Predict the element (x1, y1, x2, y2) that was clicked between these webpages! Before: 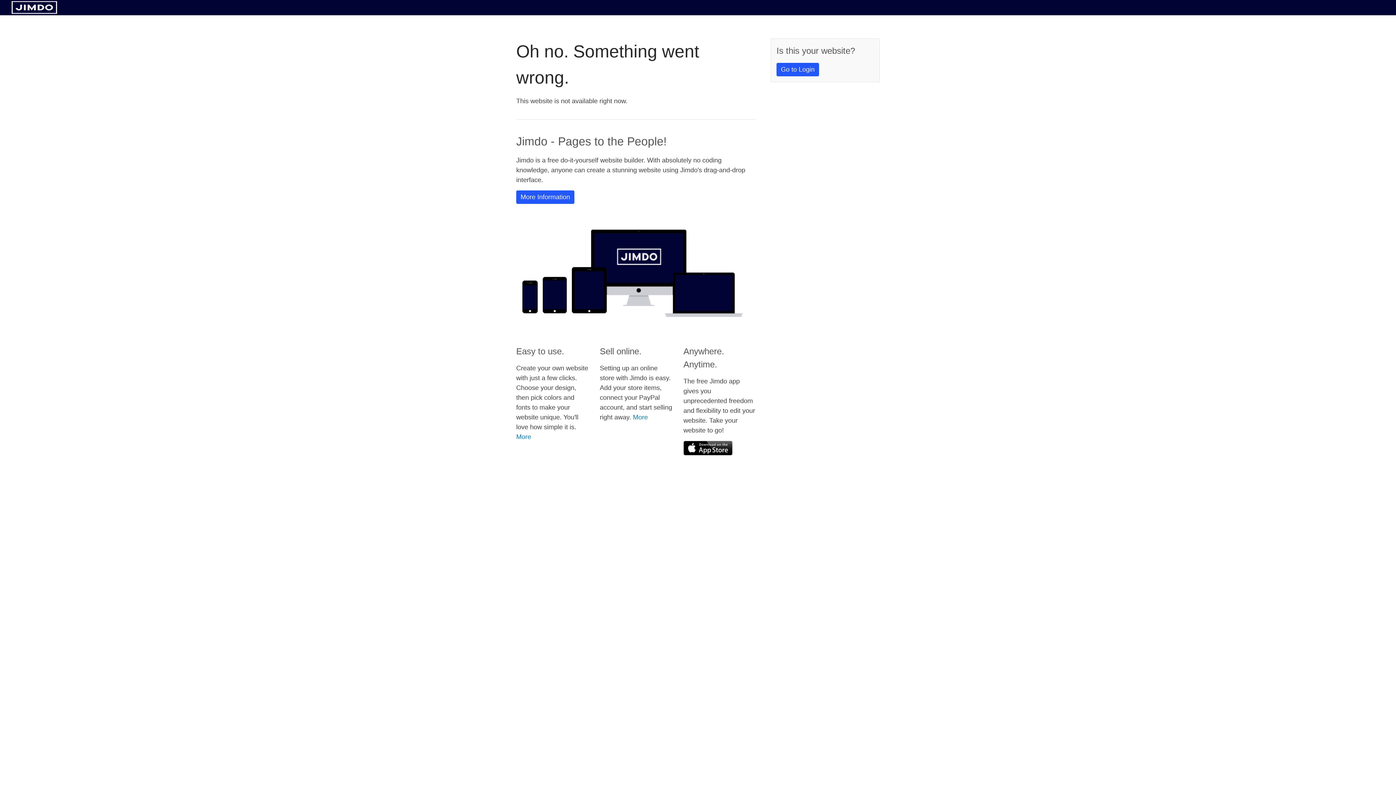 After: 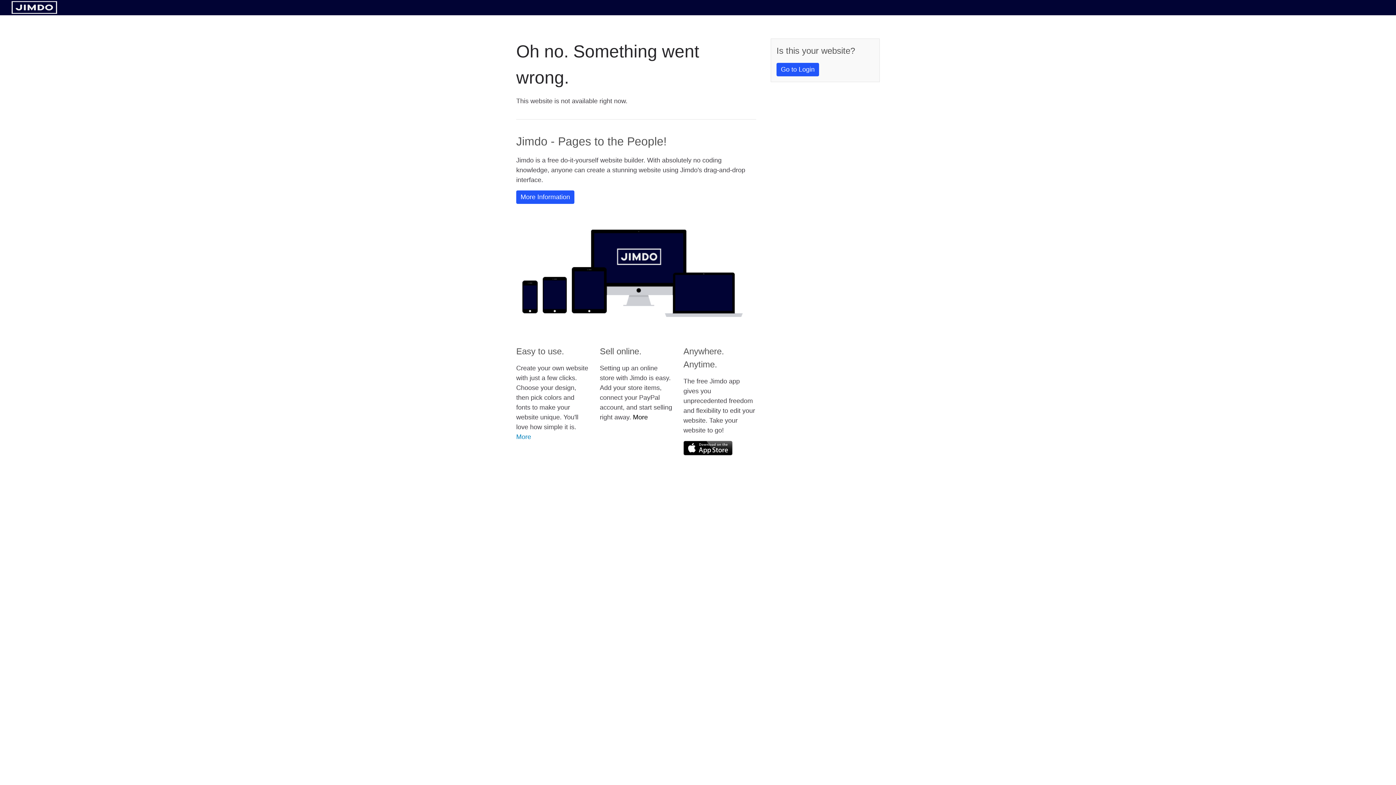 Action: label: More bbox: (633, 413, 648, 421)